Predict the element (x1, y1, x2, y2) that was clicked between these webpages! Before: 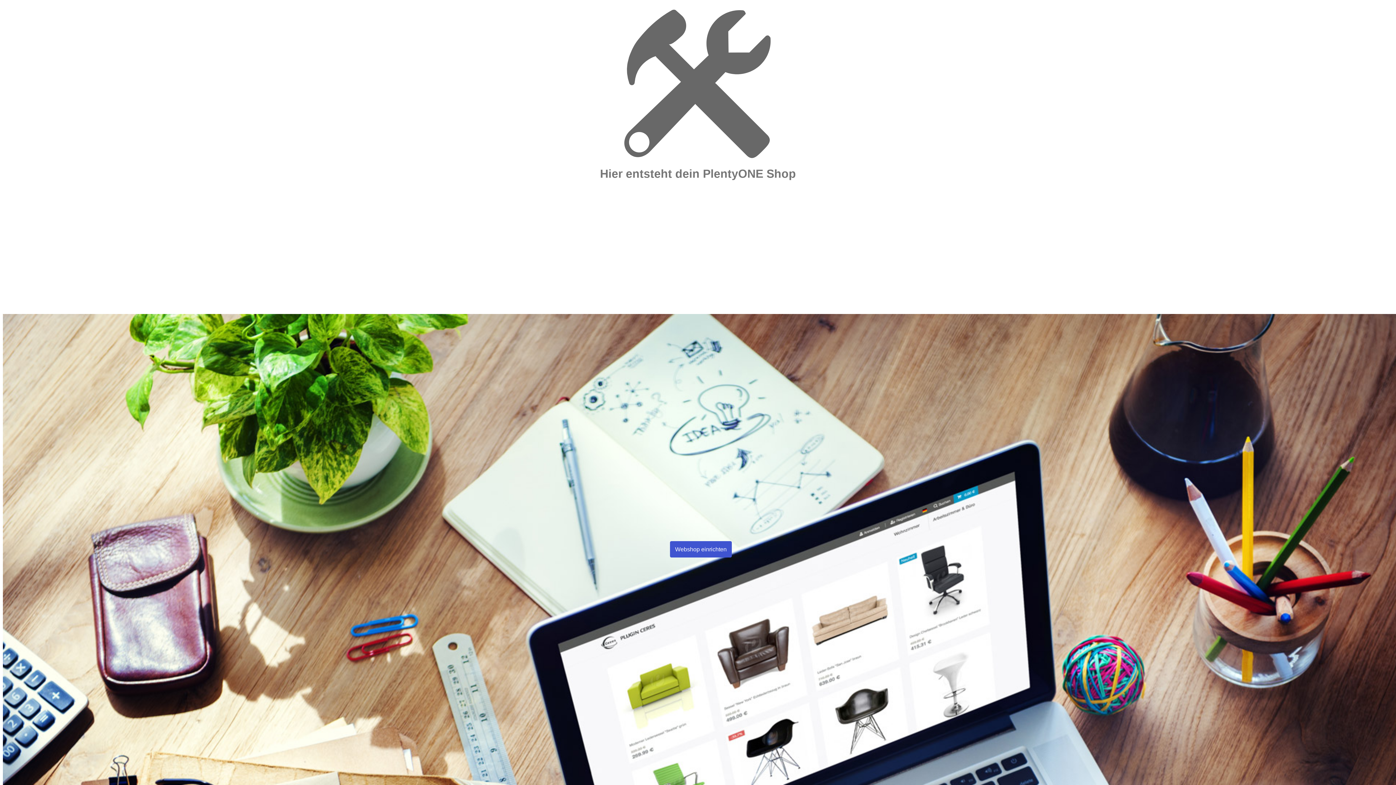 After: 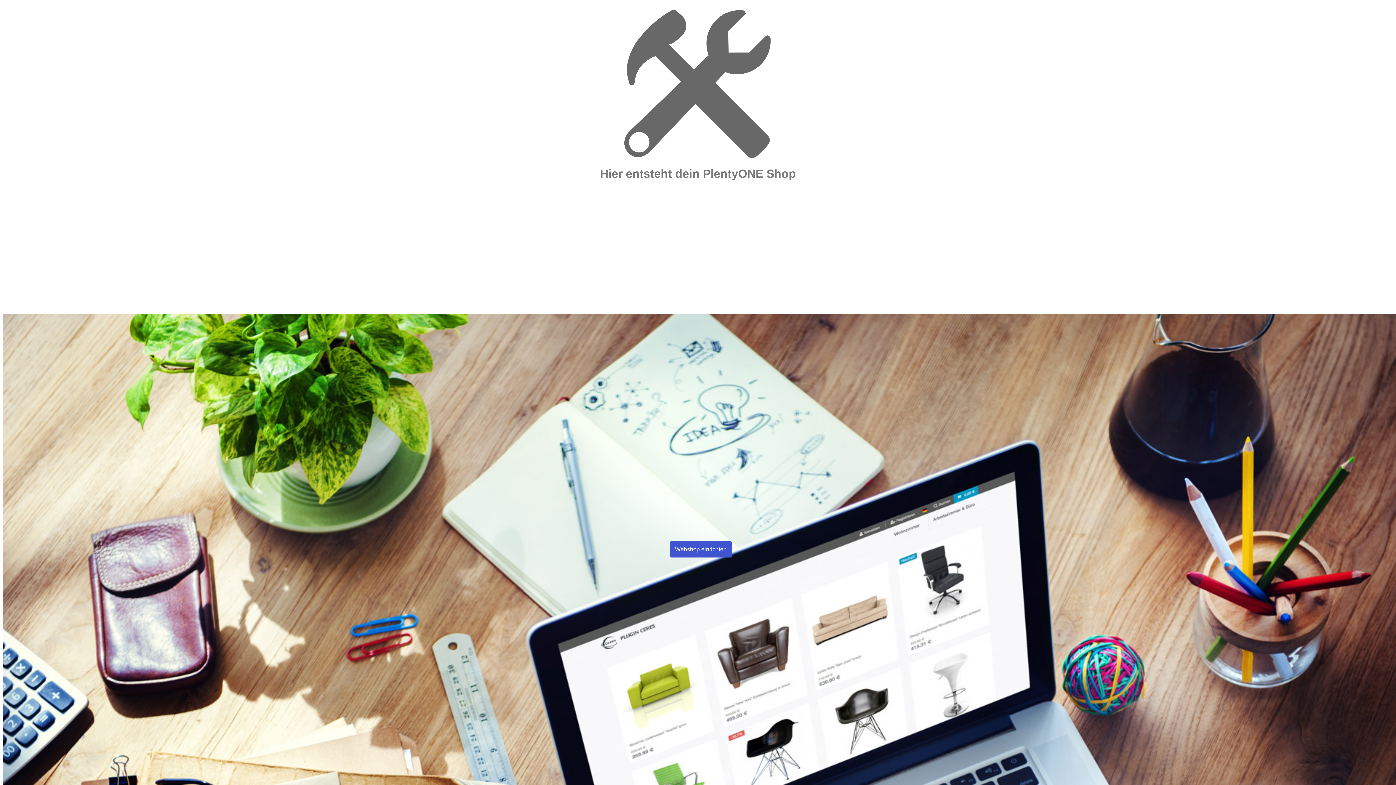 Action: bbox: (670, 541, 732, 557) label: Webshop einrichten